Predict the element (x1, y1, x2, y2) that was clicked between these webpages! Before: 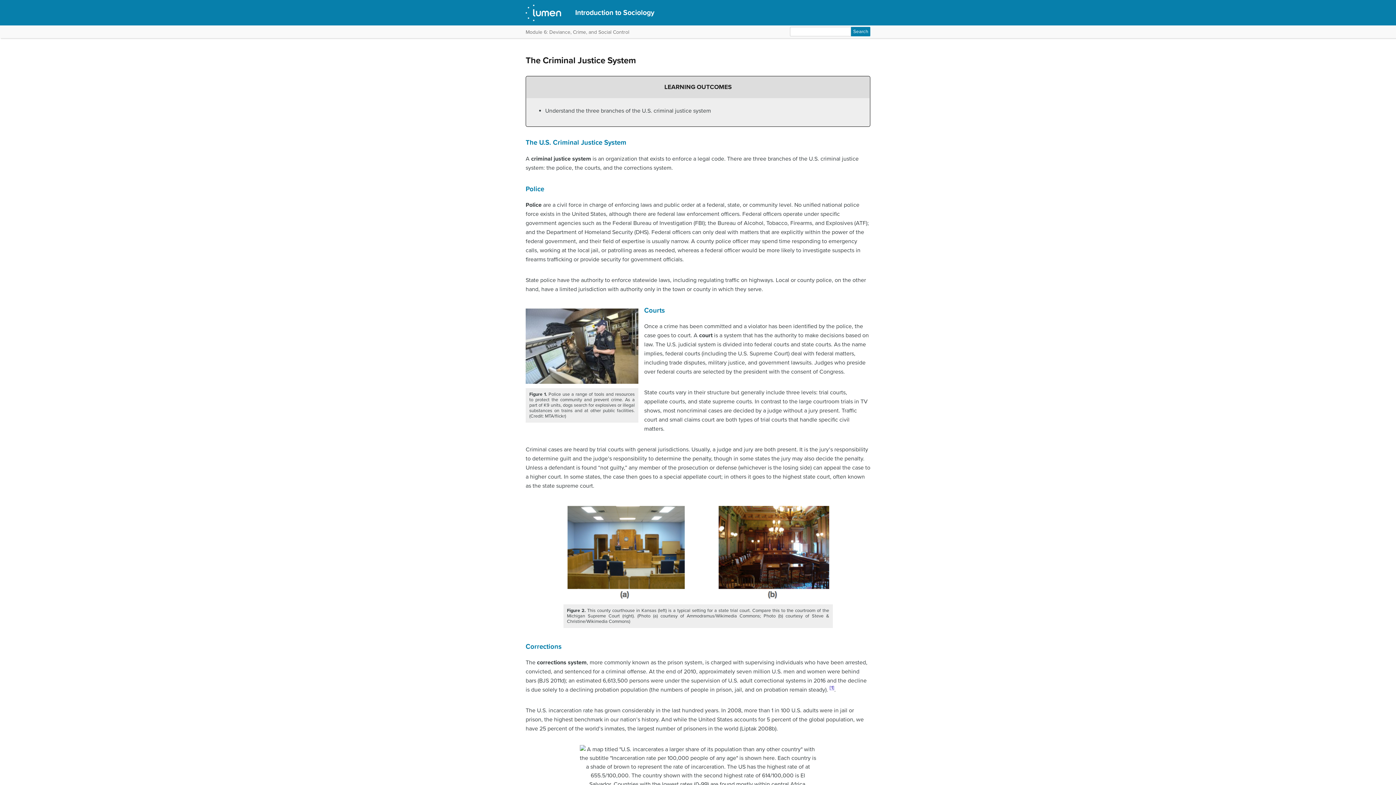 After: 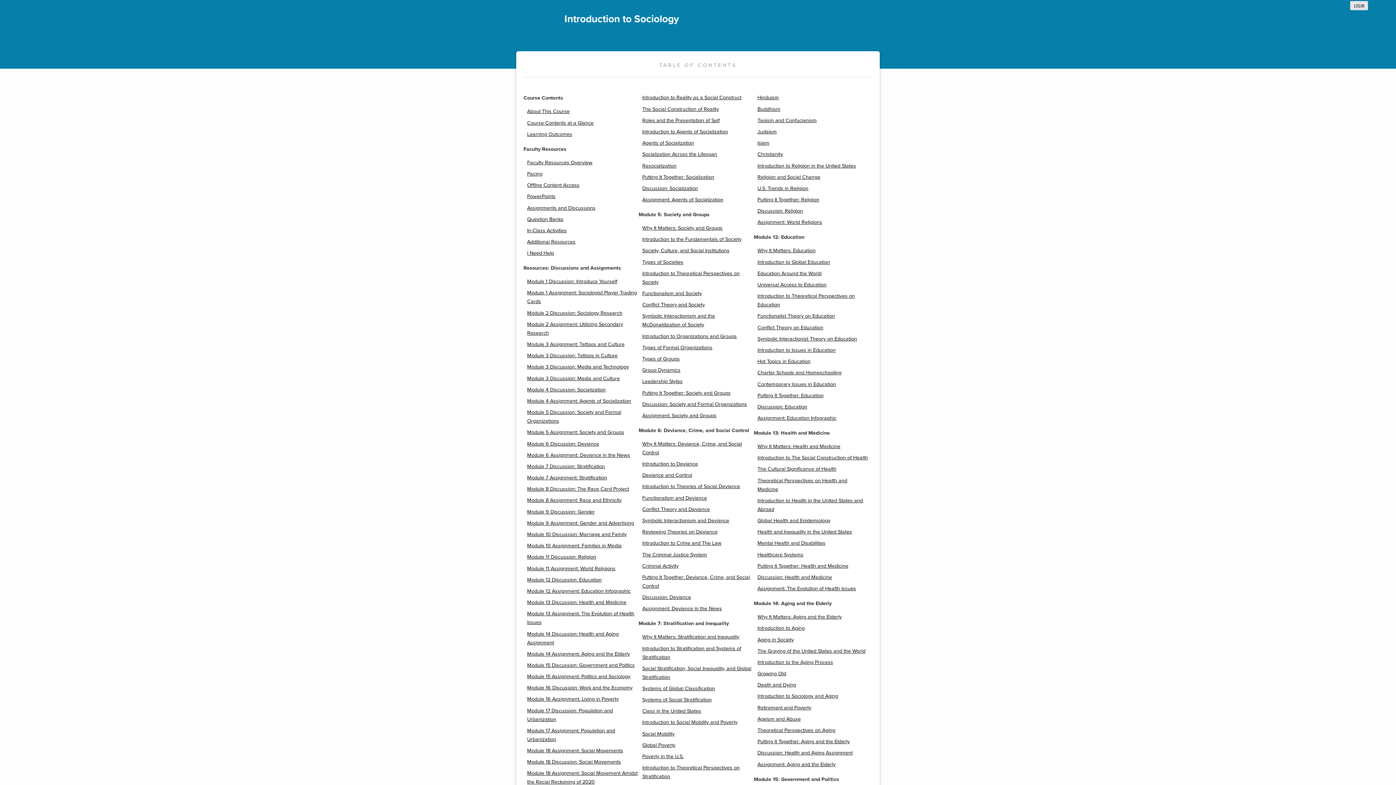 Action: bbox: (575, 8, 654, 16) label: Introduction to Sociology